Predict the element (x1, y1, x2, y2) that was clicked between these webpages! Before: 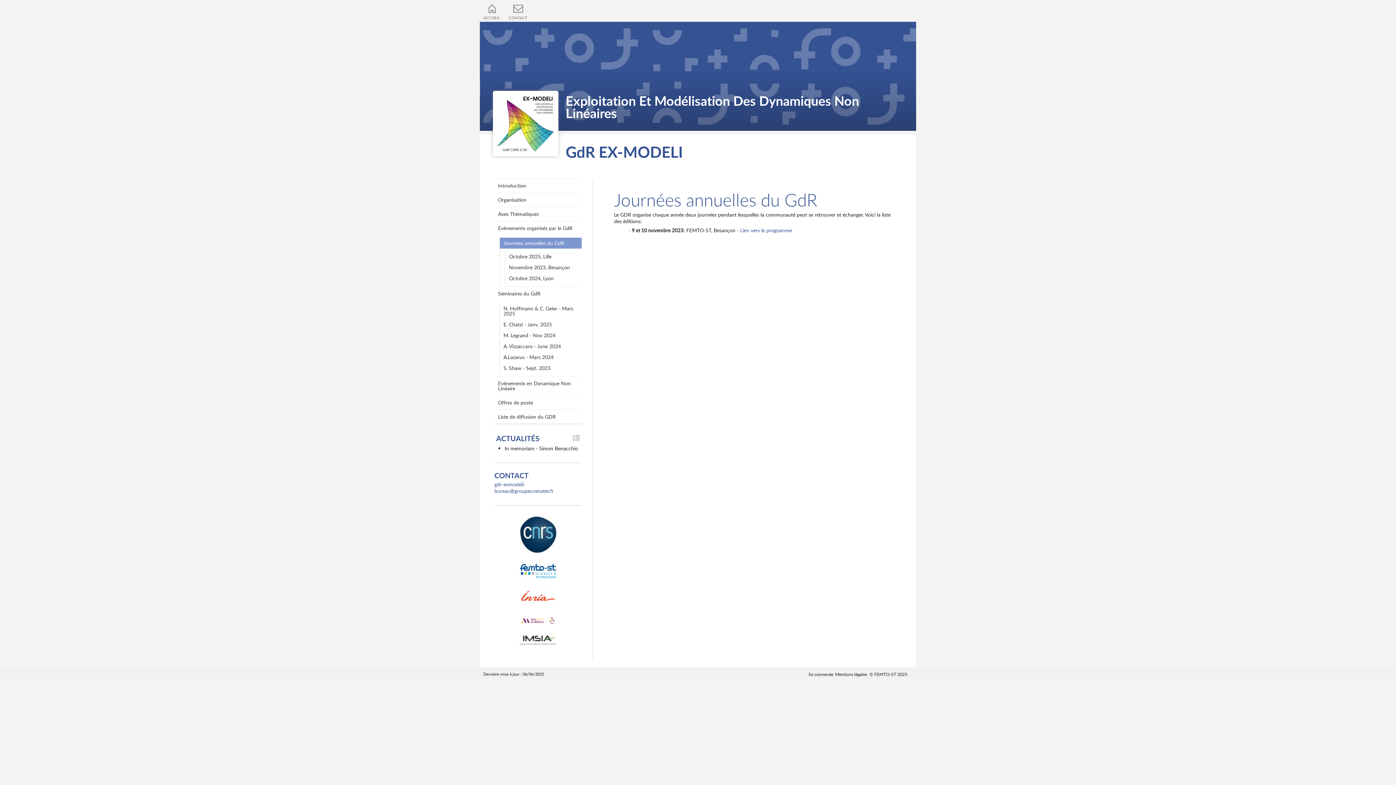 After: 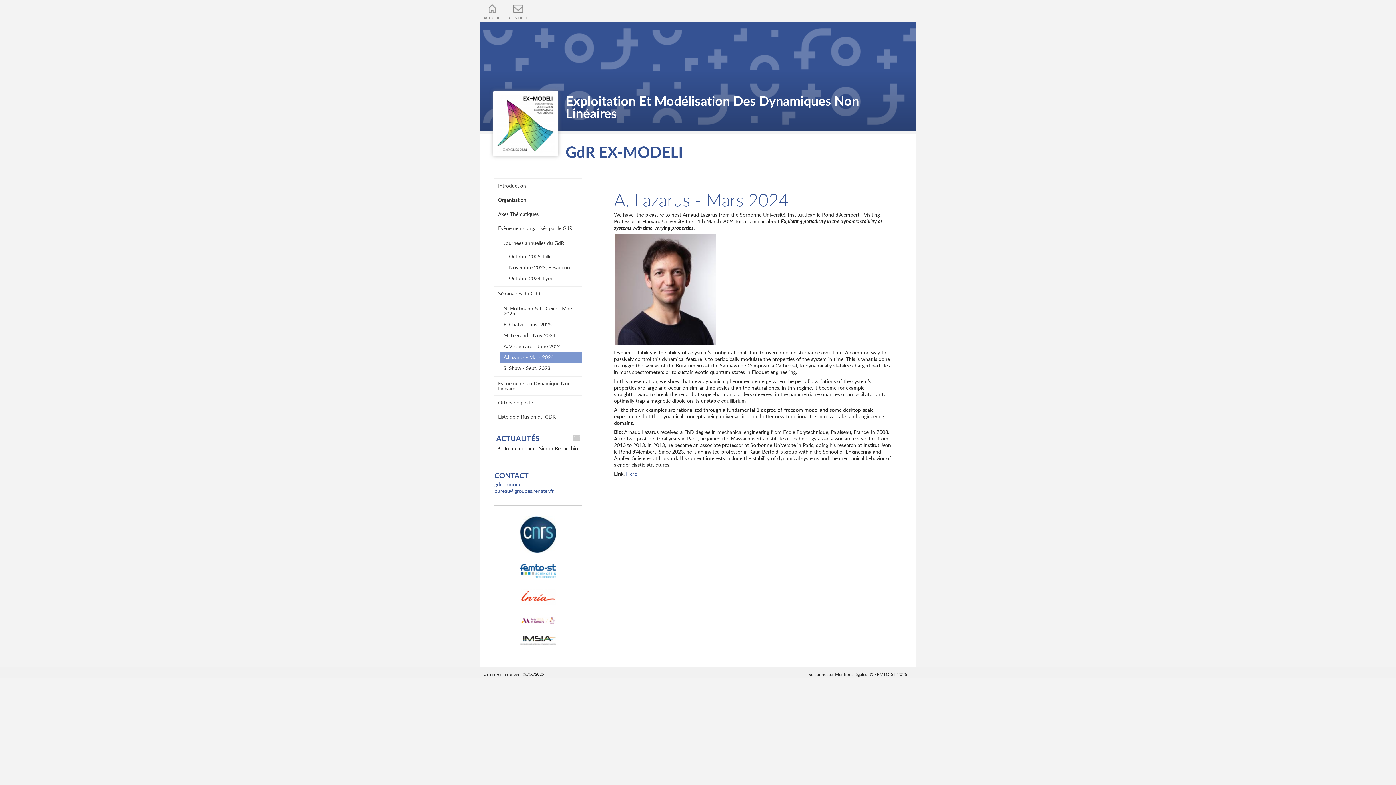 Action: bbox: (500, 352, 581, 362) label: A.Lazarus - Mars 2024